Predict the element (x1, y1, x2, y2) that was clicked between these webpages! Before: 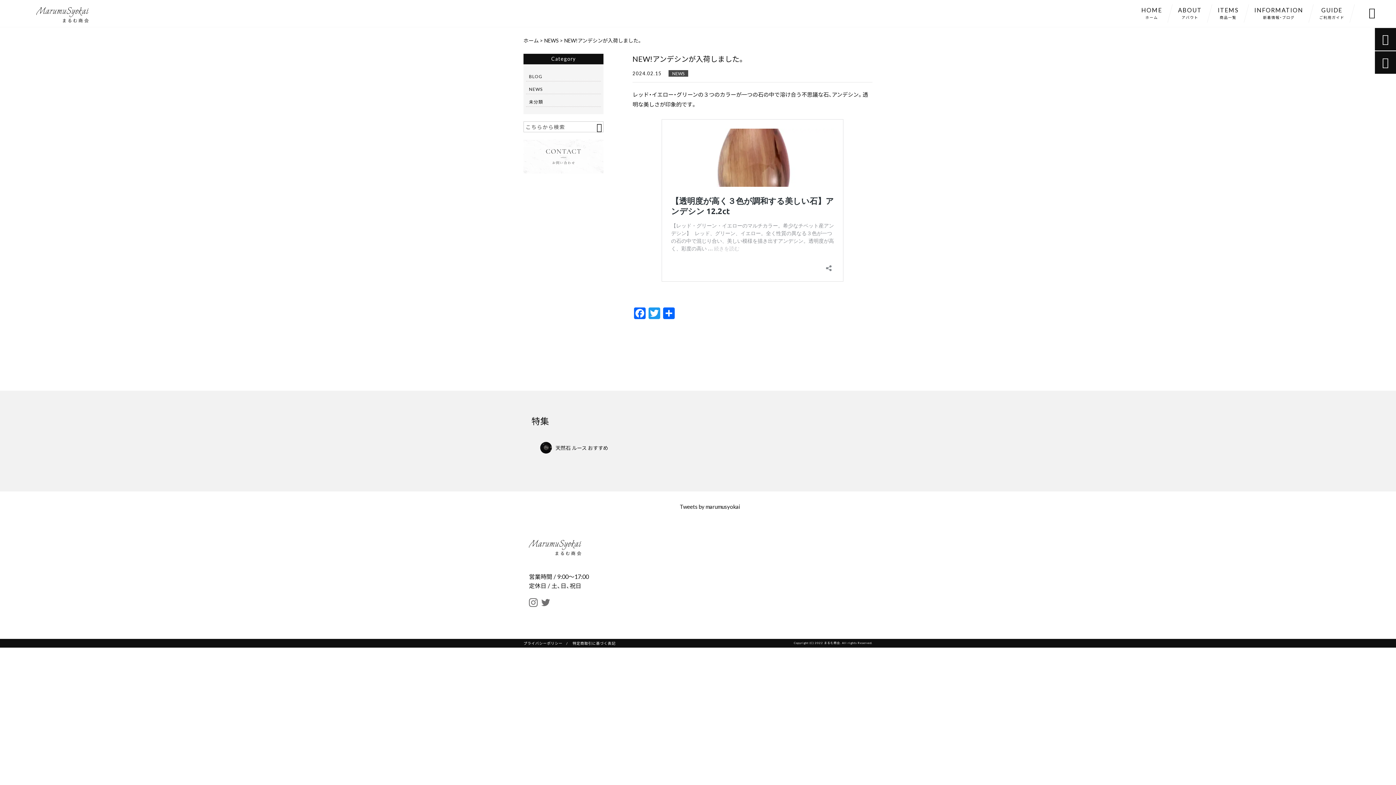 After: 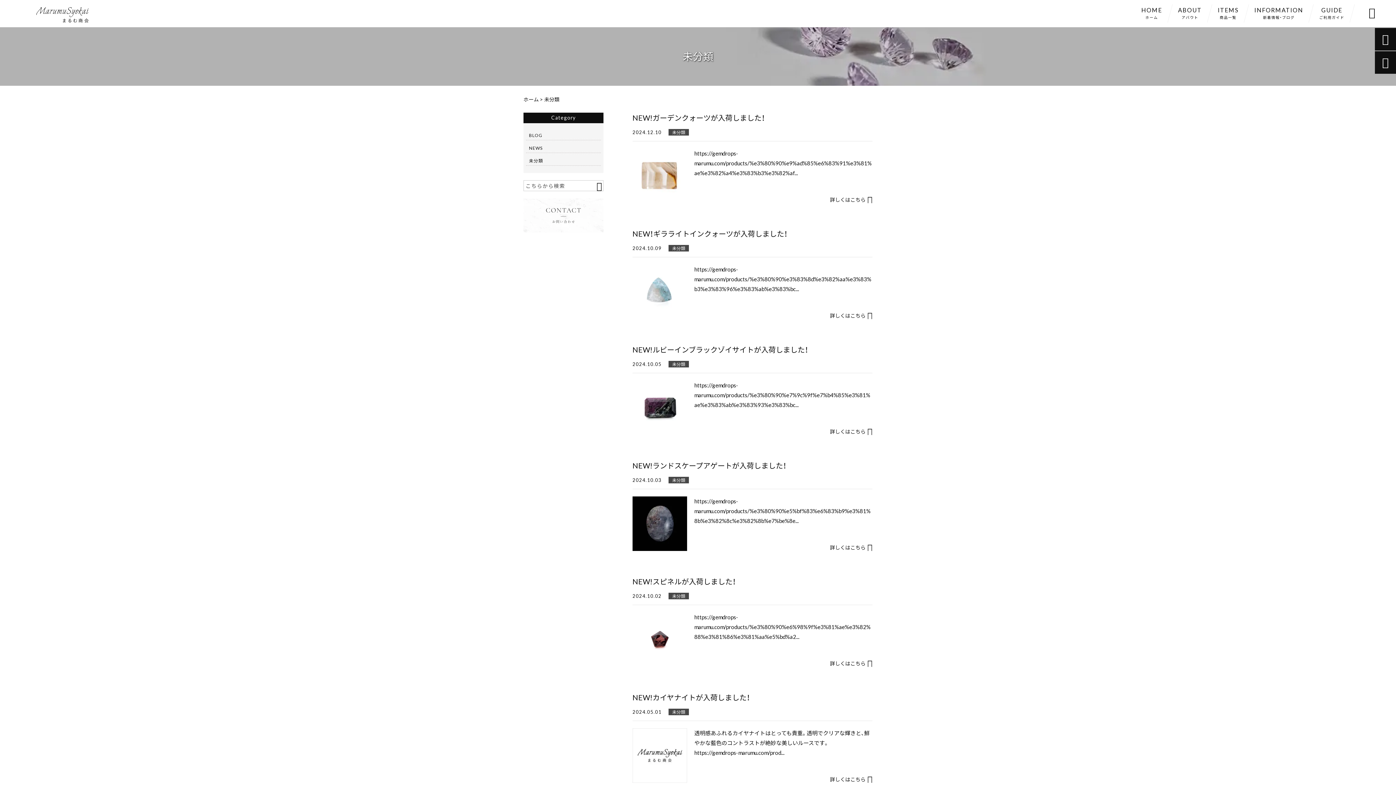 Action: bbox: (529, 97, 598, 106) label: 未分類